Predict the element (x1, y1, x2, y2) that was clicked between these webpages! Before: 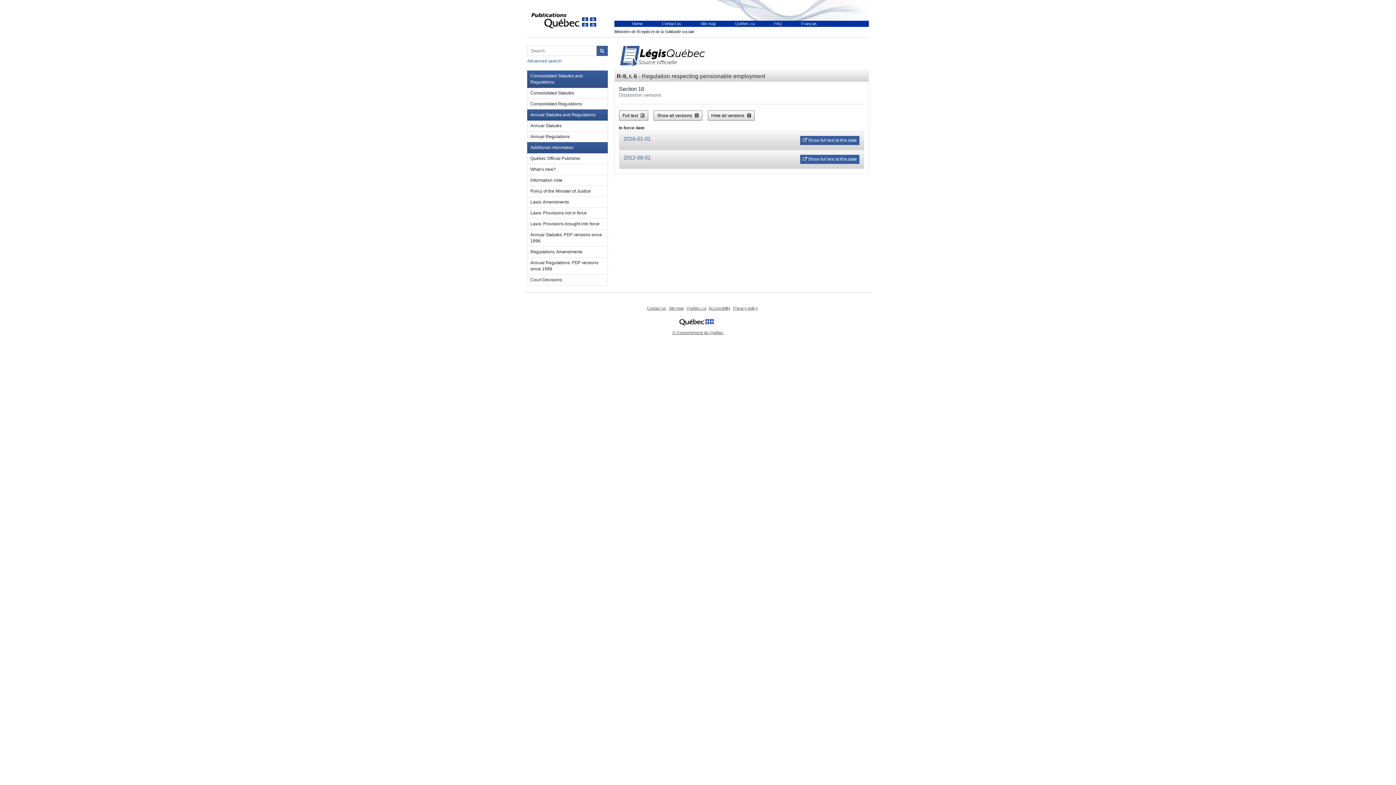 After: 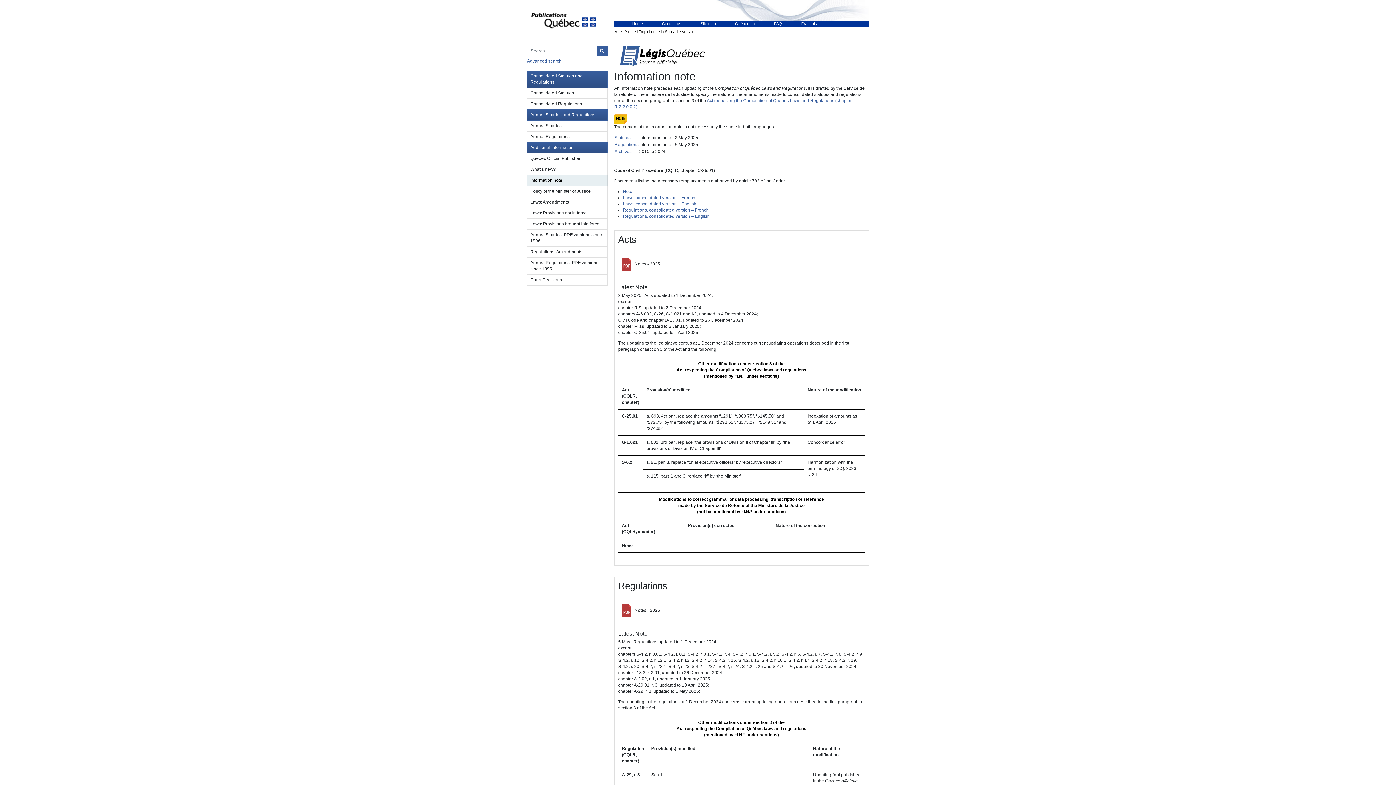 Action: label: Information note bbox: (527, 175, 607, 186)